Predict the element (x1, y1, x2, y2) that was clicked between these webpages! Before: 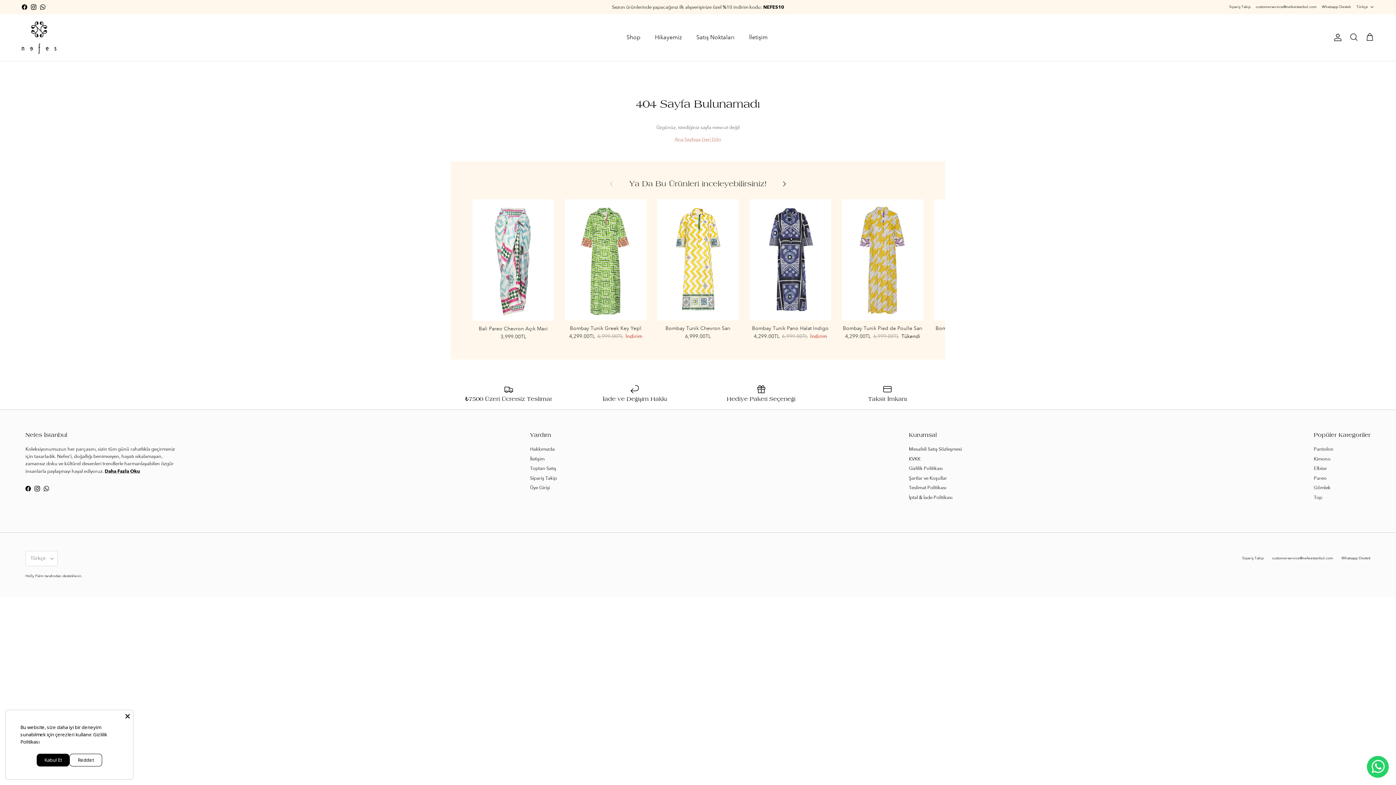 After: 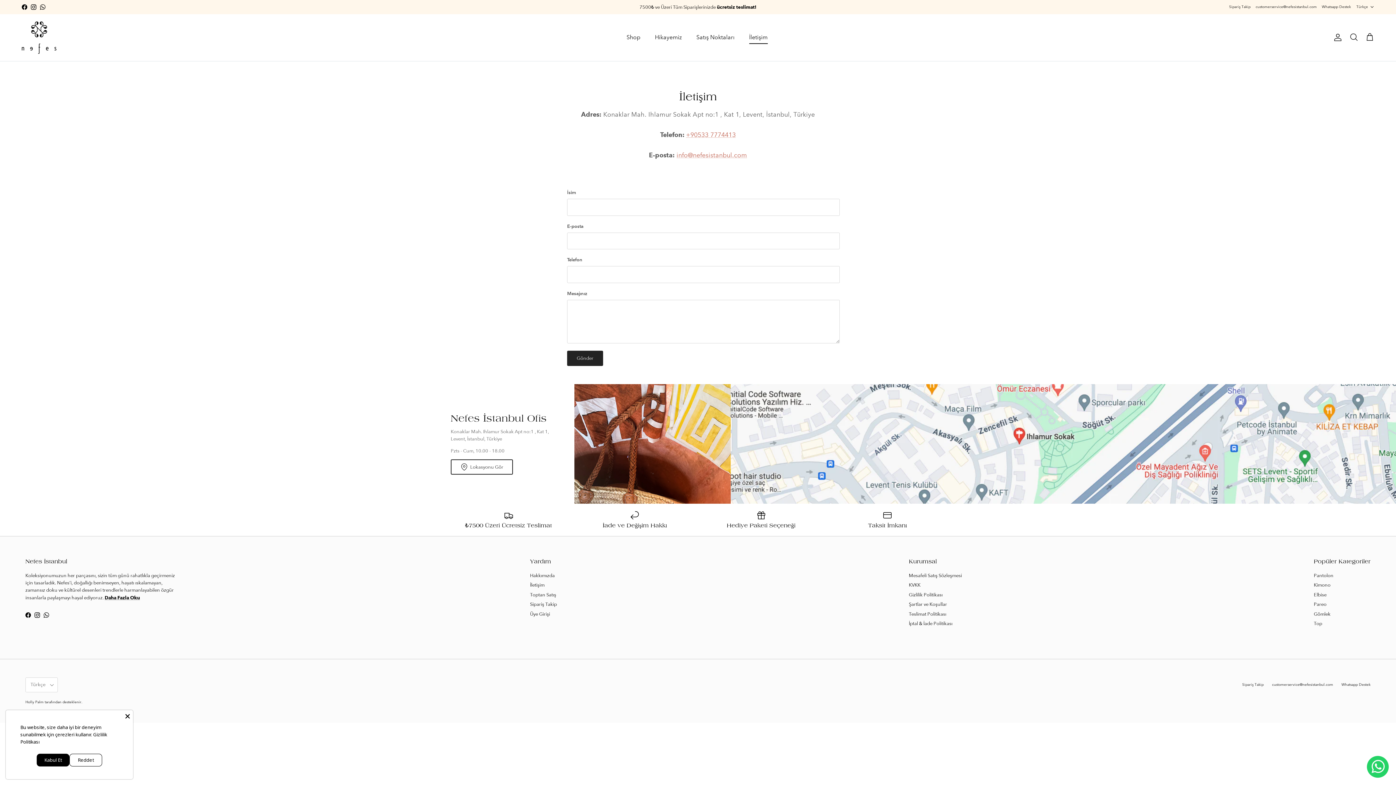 Action: bbox: (742, 25, 774, 49) label: İletişim